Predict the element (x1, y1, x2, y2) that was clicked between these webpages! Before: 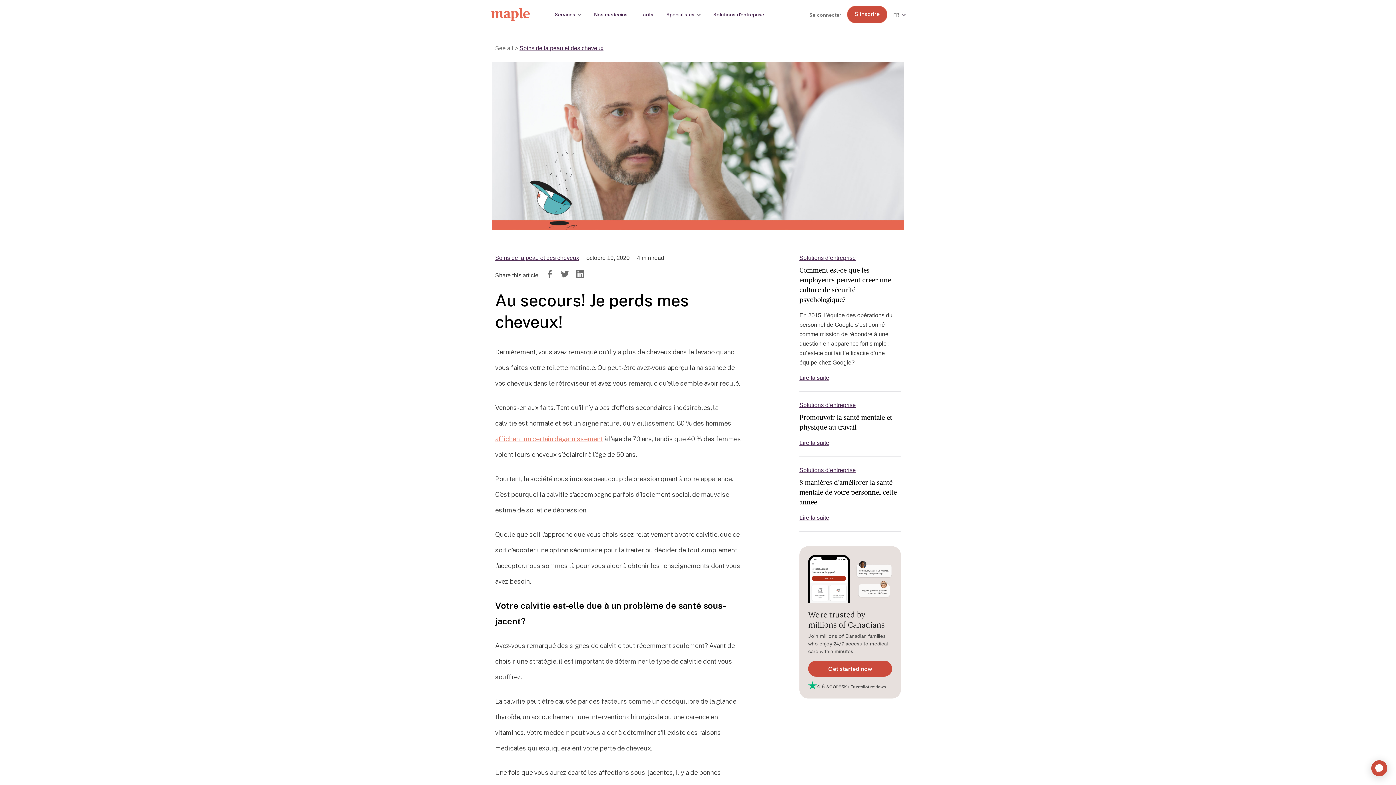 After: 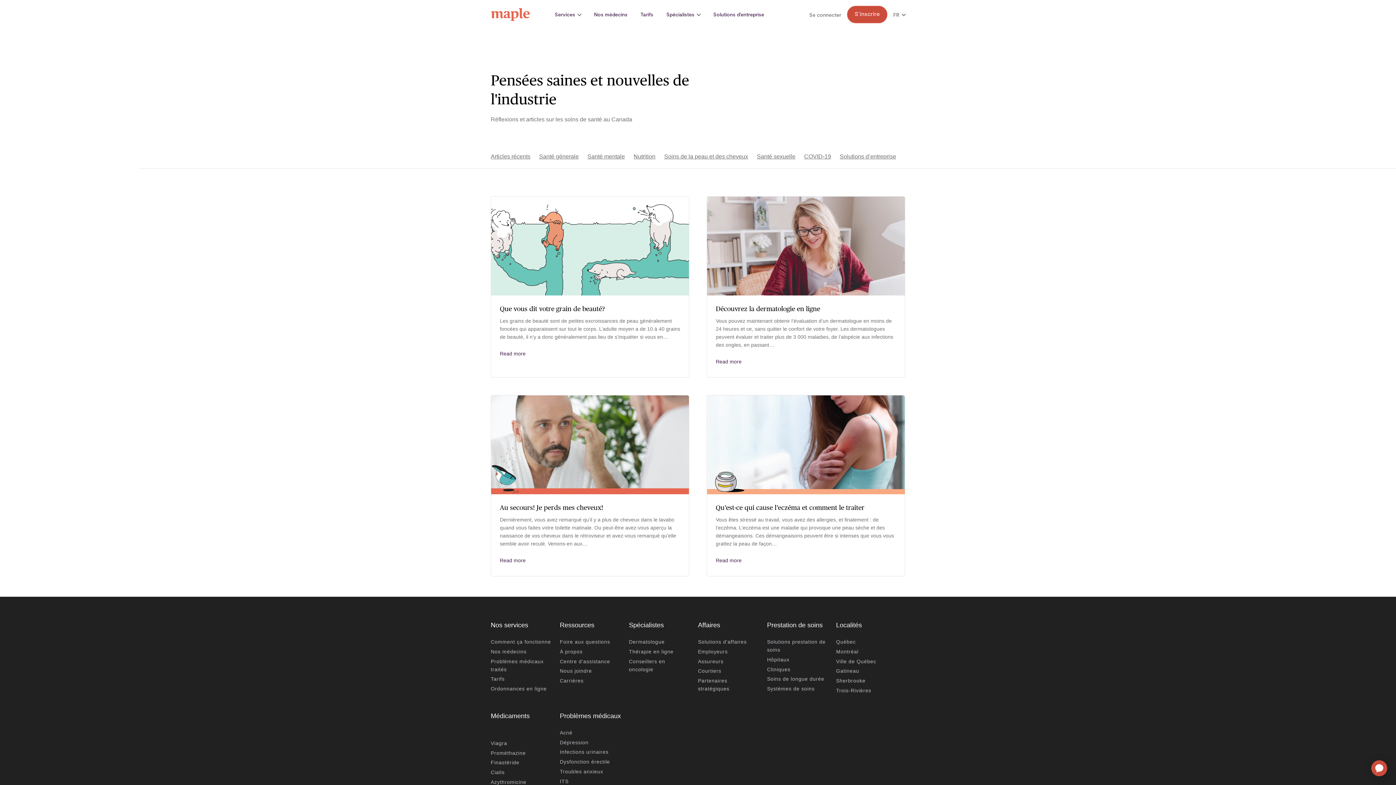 Action: bbox: (495, 255, 579, 261) label: Soins de la peau et des cheveux